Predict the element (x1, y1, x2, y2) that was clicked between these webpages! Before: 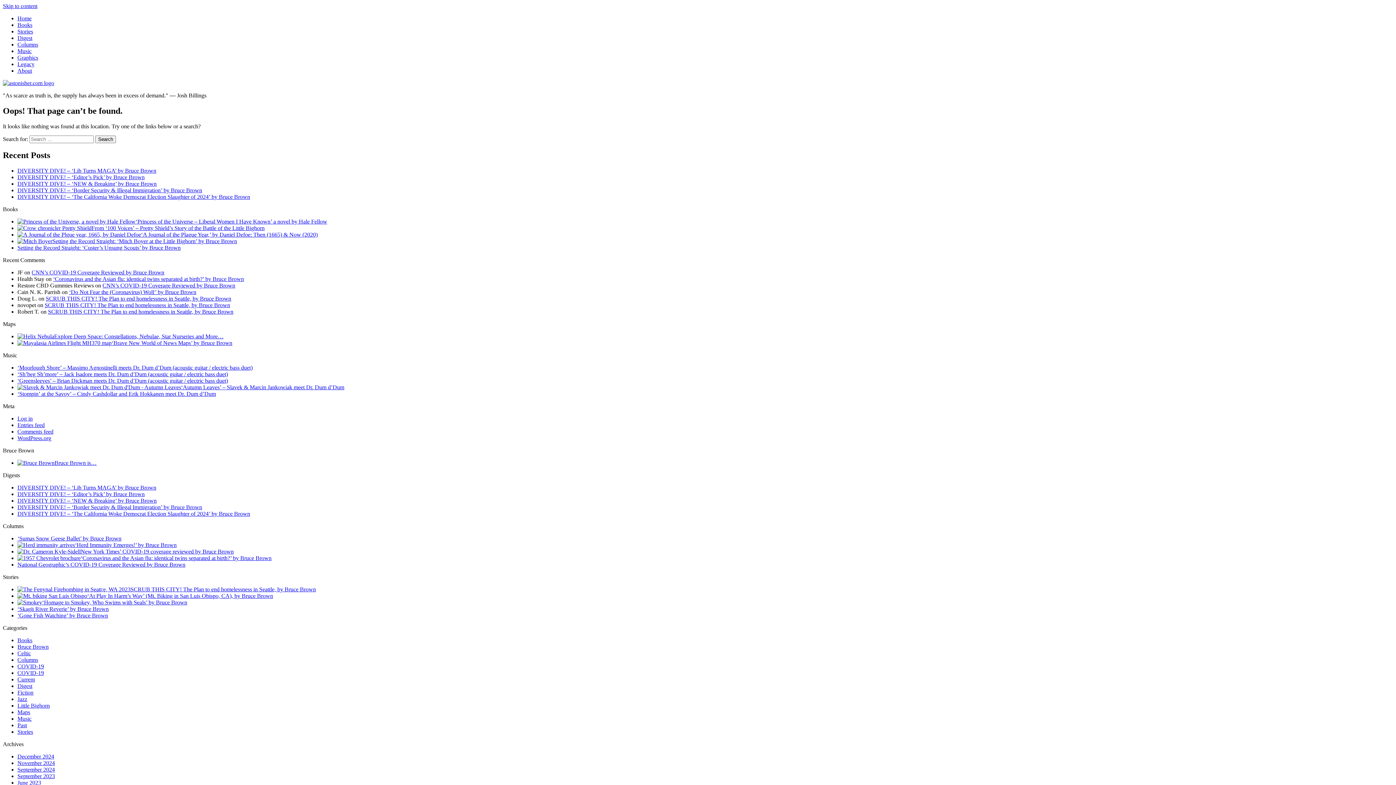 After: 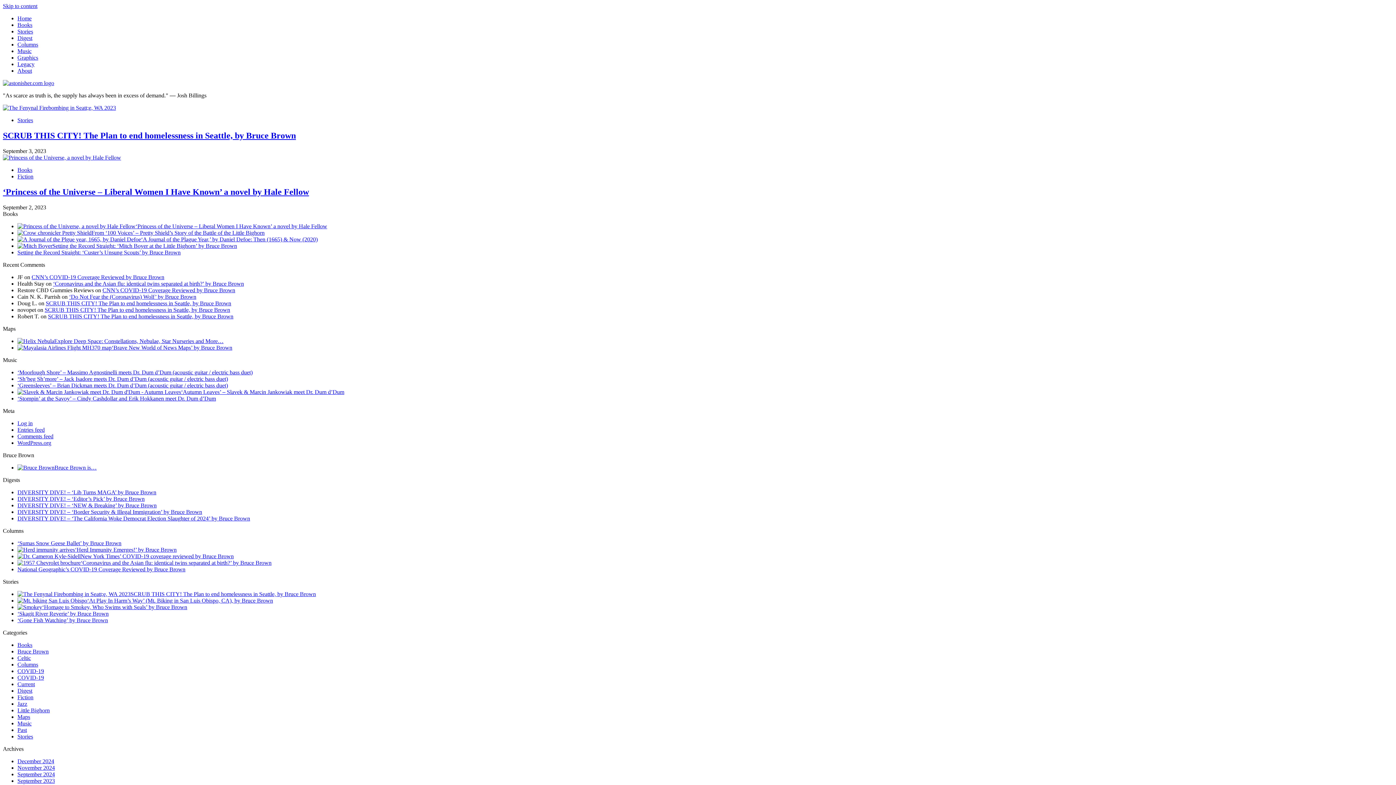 Action: bbox: (17, 773, 54, 779) label: September 2023